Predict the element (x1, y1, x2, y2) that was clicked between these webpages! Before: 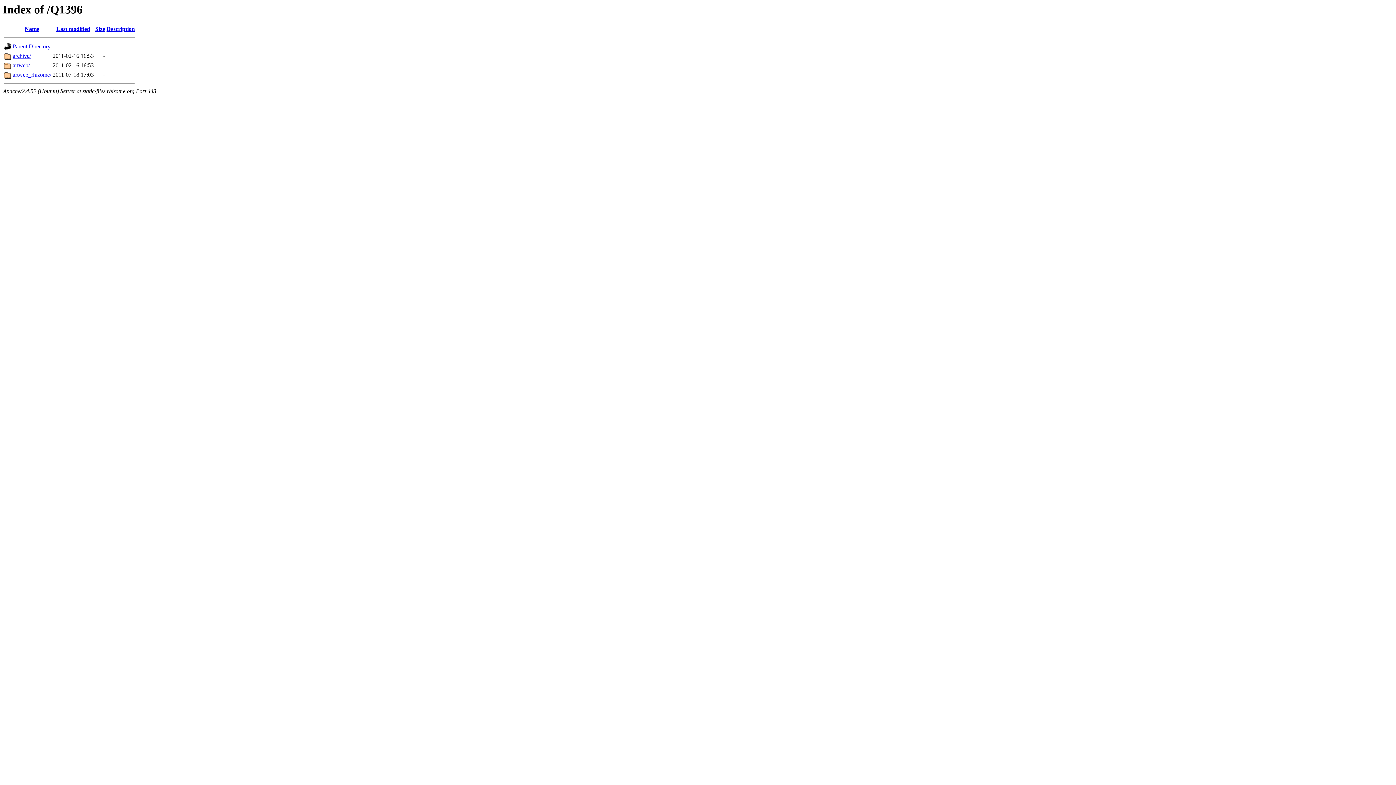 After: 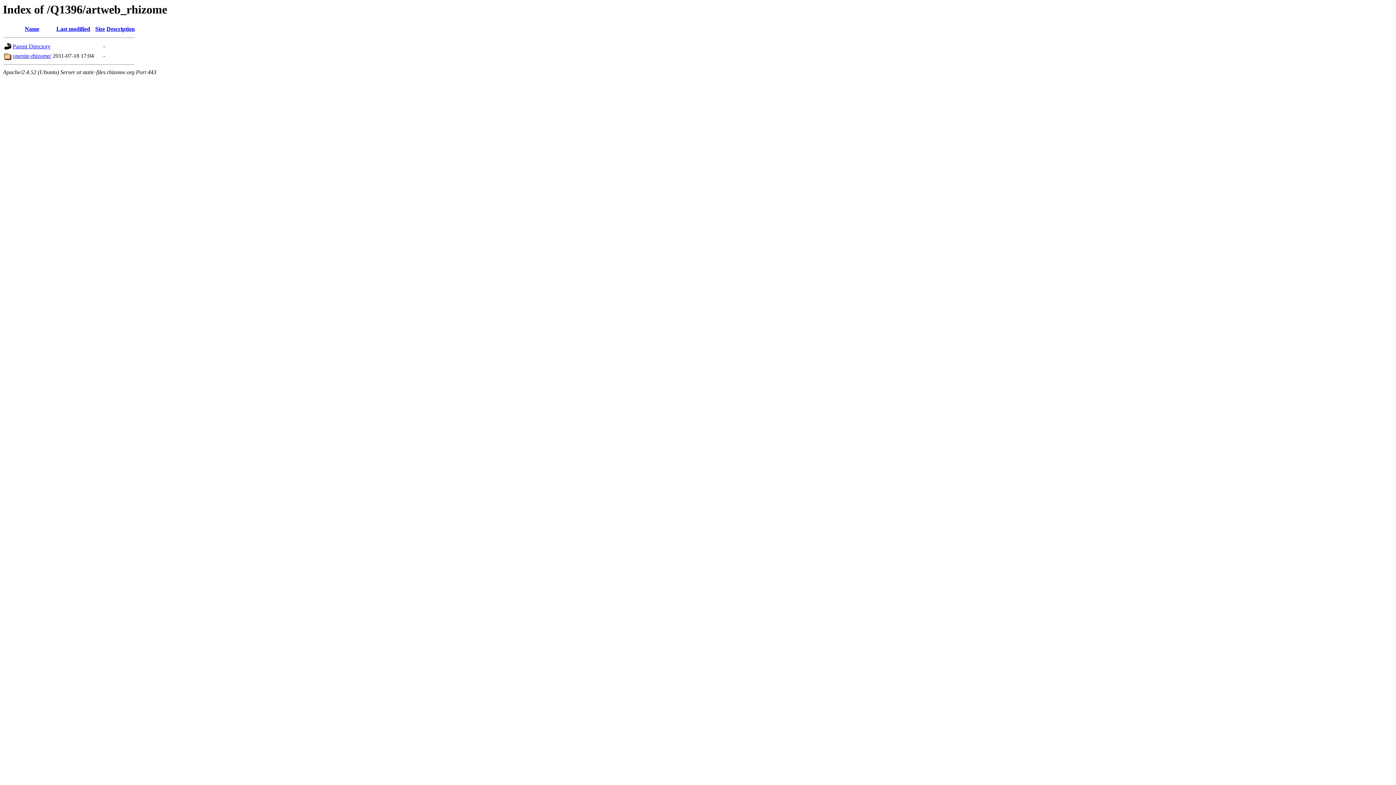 Action: label: artweb_rhizome/ bbox: (12, 71, 51, 77)